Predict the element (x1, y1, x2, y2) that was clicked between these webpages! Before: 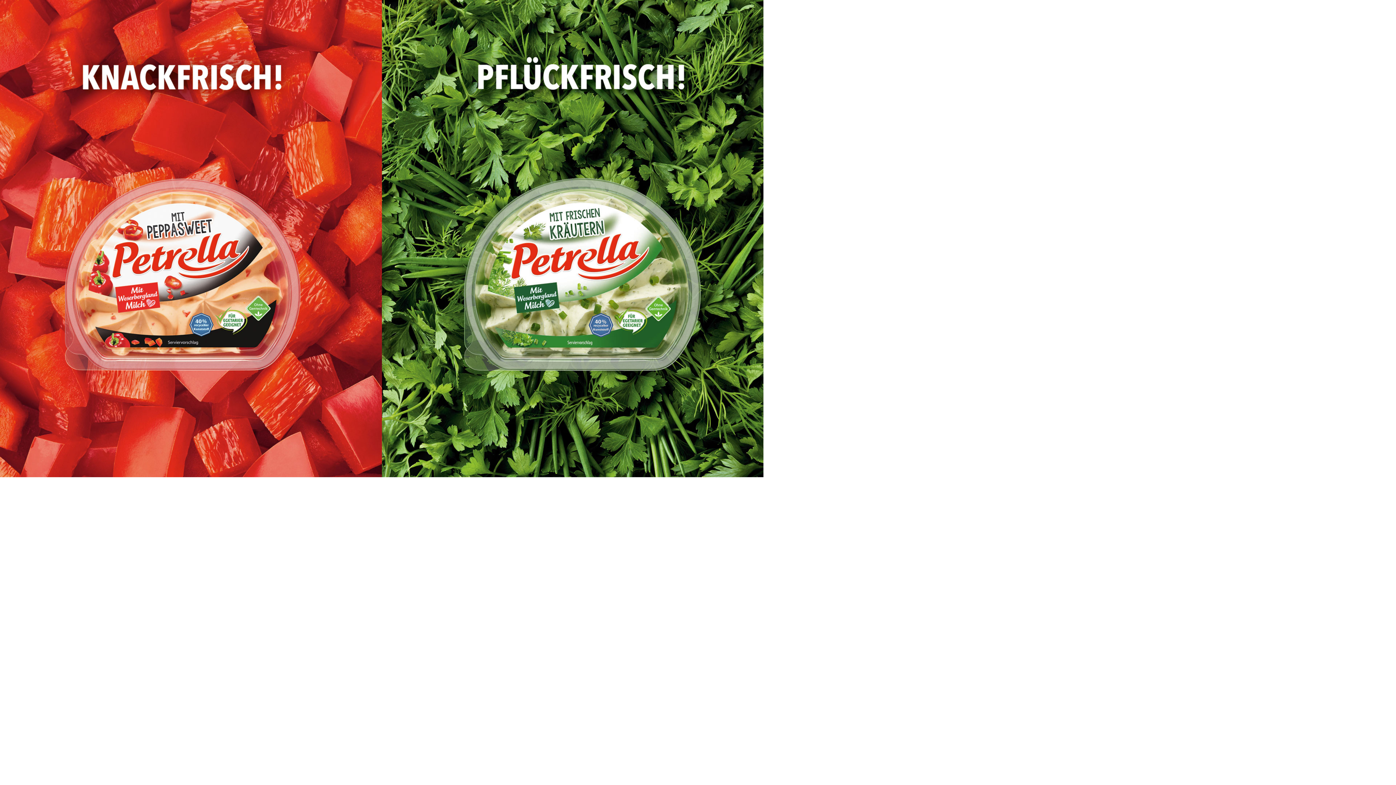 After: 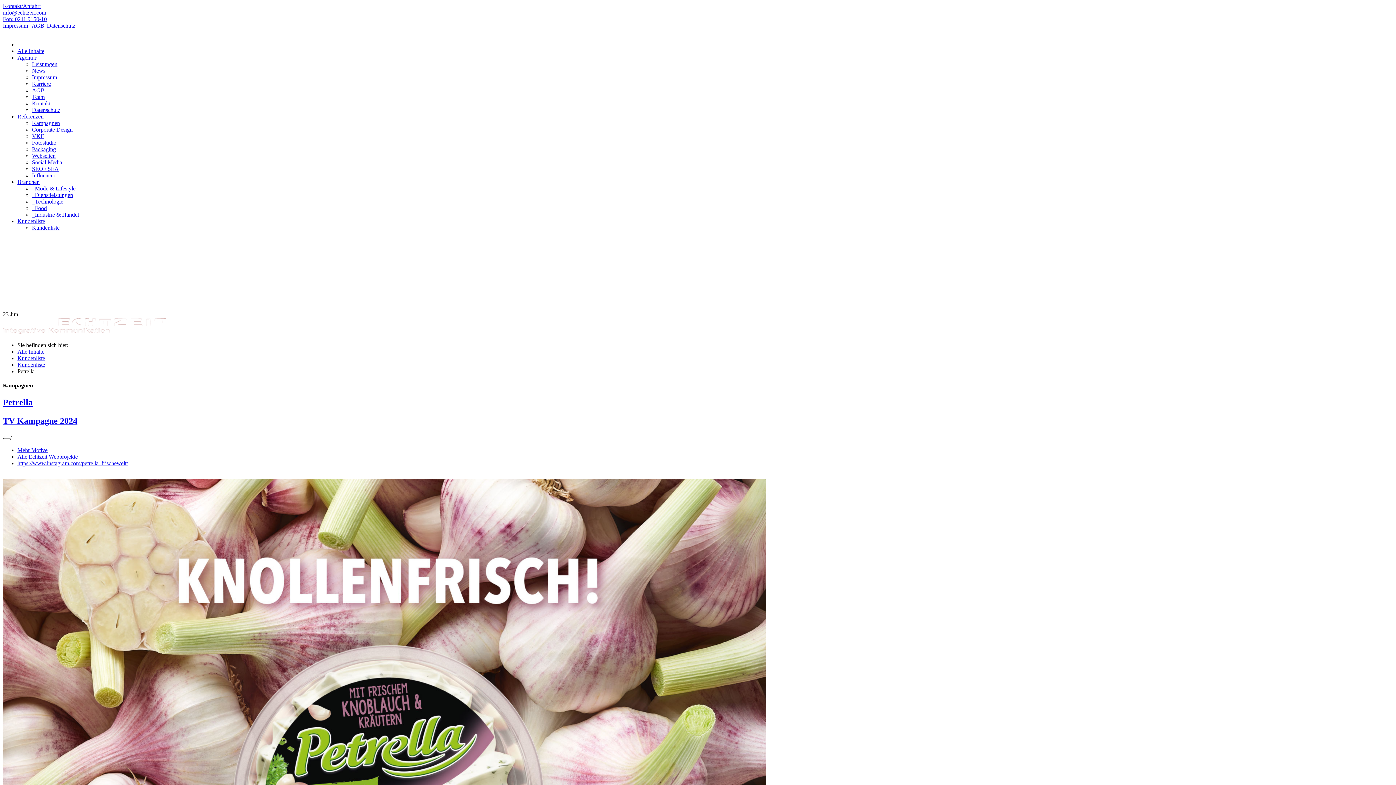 Action: bbox: (0, 0, 763, 478)